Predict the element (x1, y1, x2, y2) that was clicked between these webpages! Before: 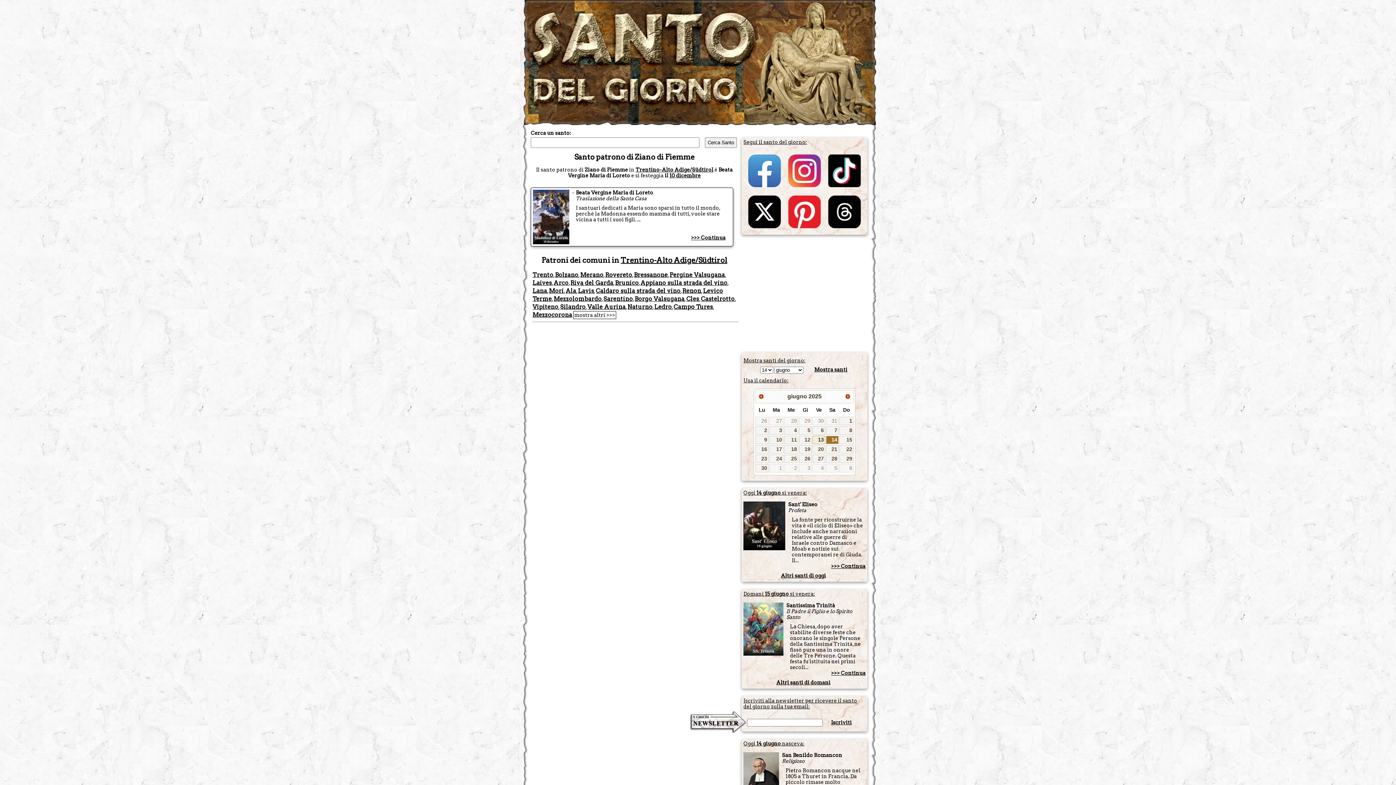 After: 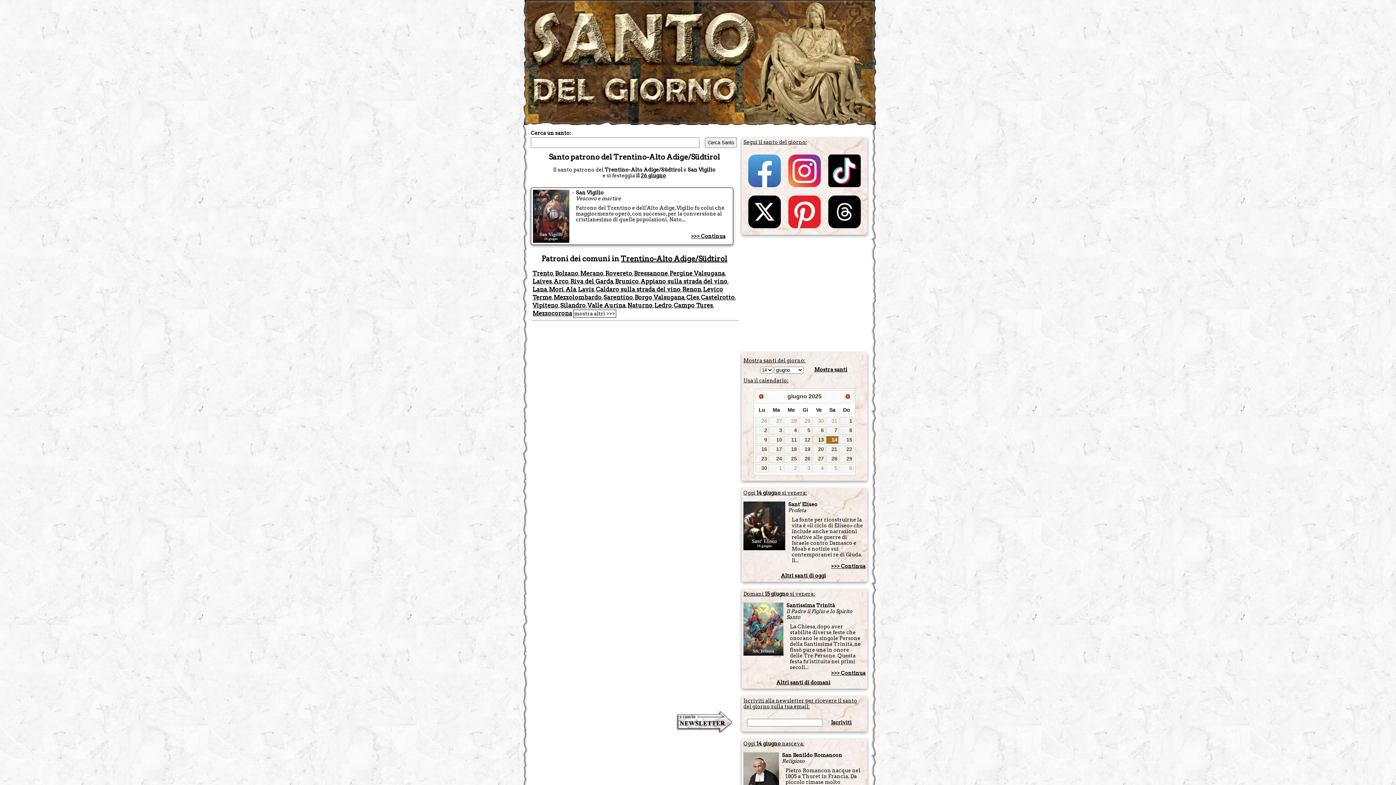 Action: label: Trentino-Alto Adige/Südtirol bbox: (620, 256, 727, 264)